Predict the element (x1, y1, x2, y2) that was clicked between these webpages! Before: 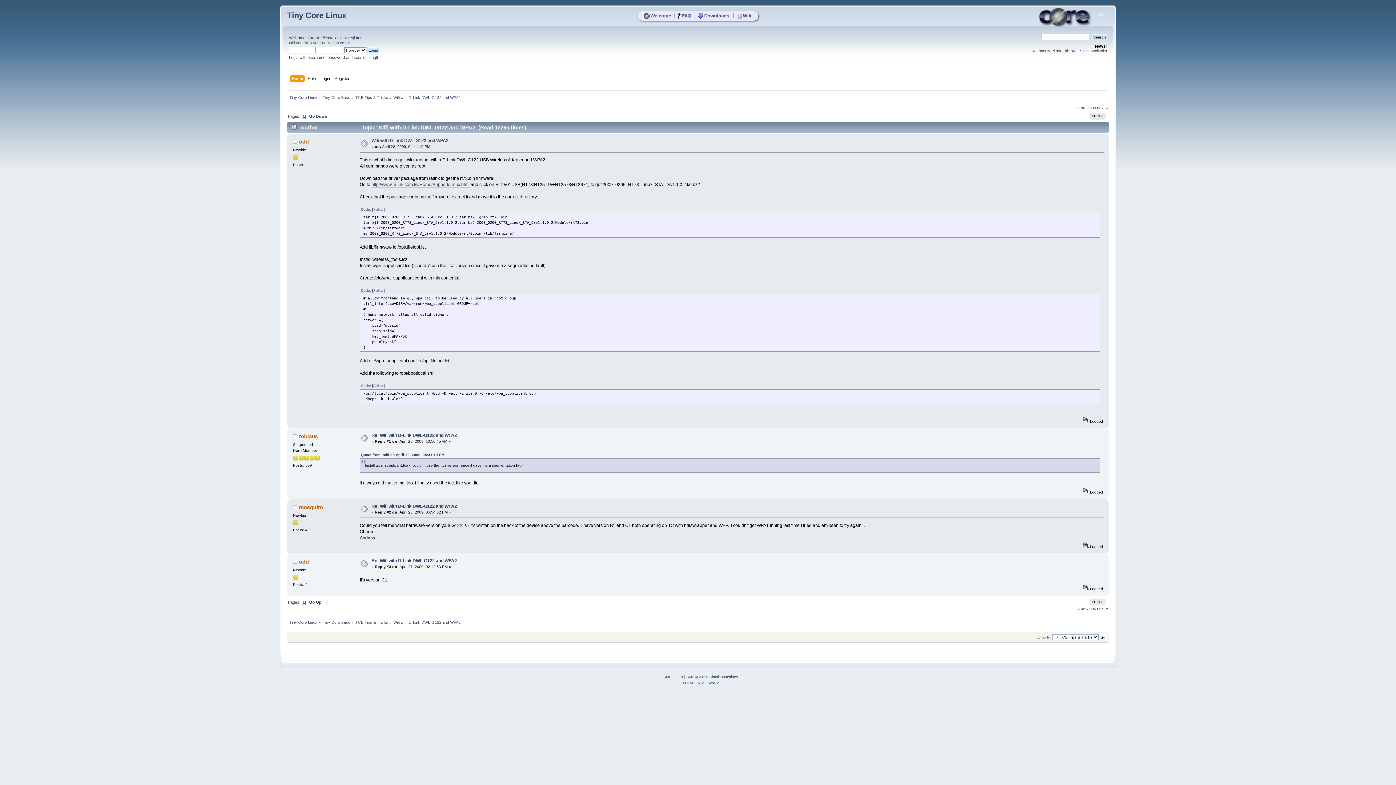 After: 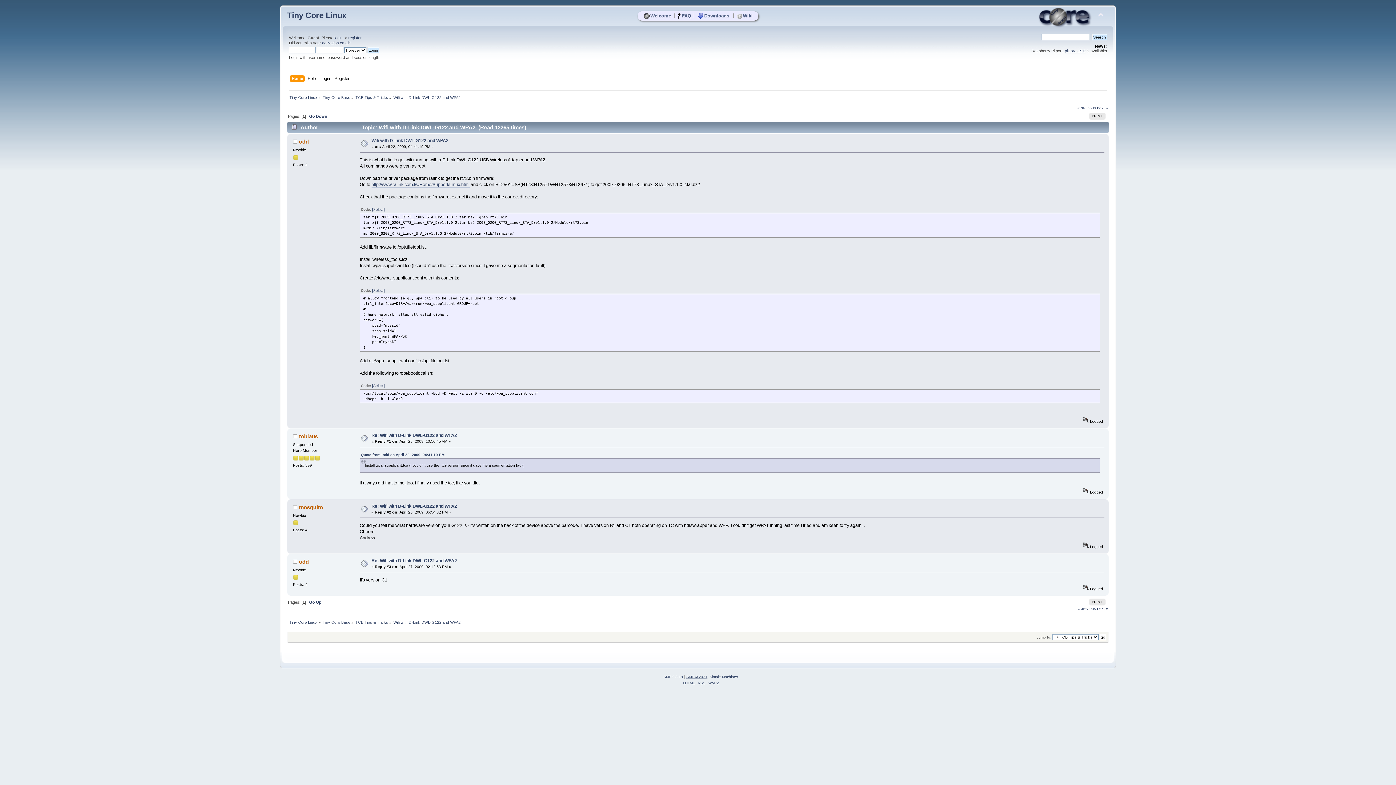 Action: bbox: (686, 675, 707, 679) label: SMF © 2021